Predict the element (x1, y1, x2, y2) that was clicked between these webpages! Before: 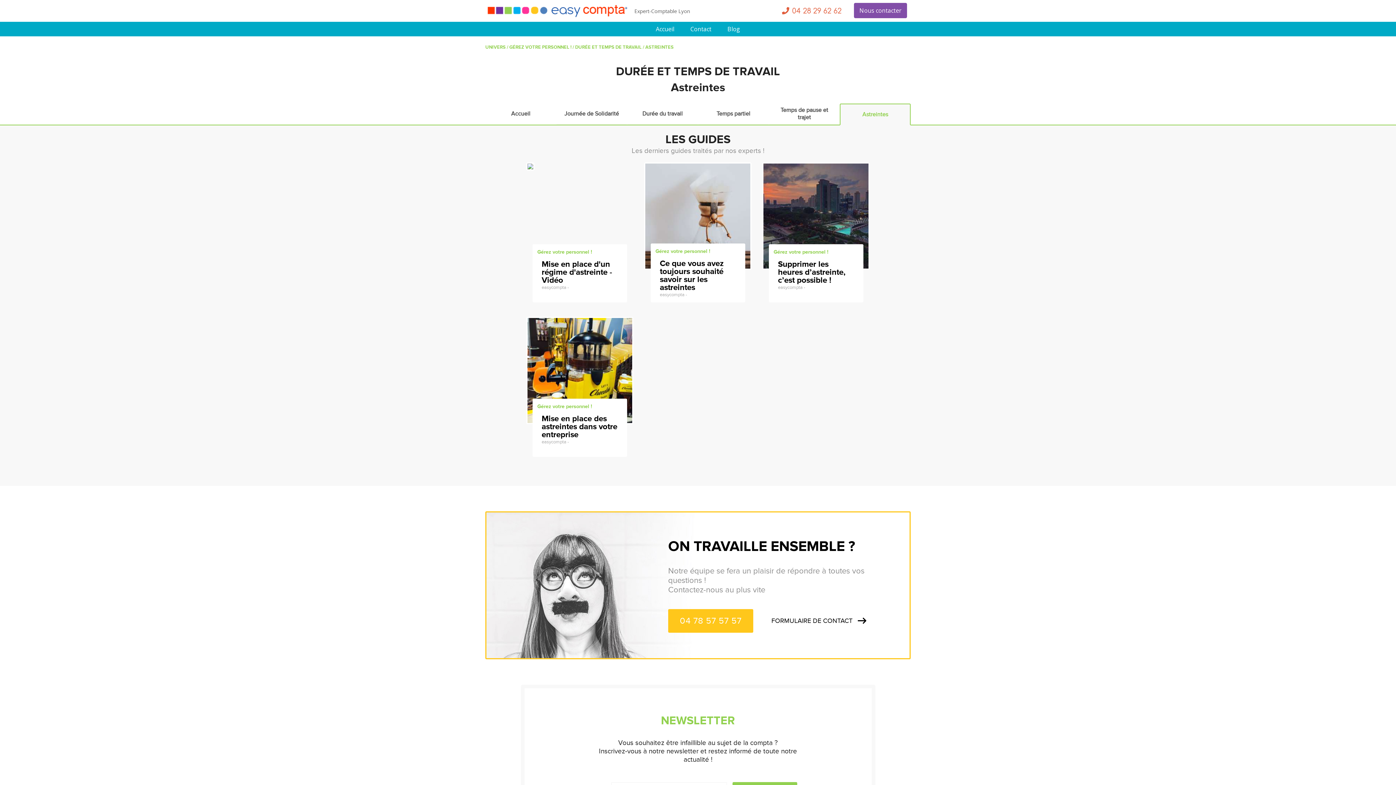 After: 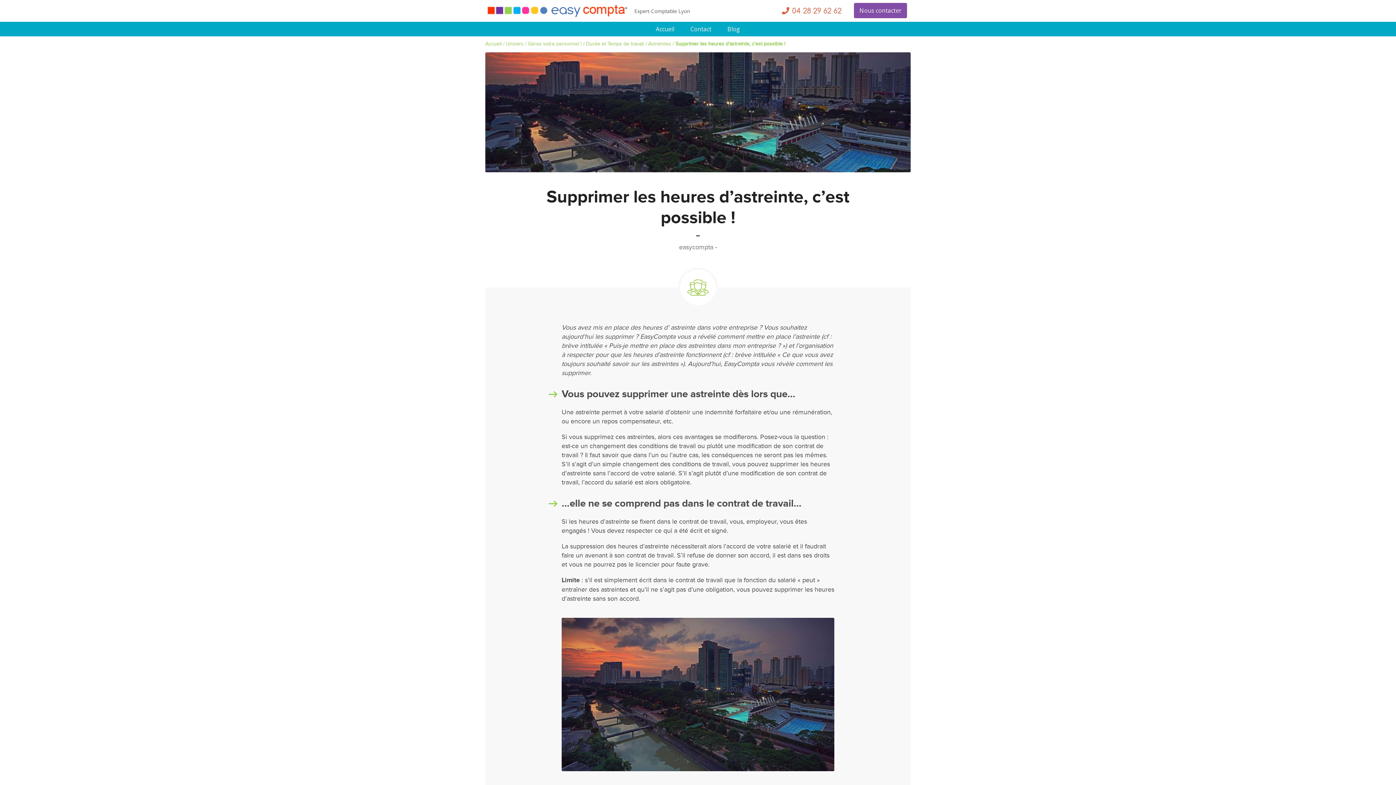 Action: label: Gérez votre personnel !
Supprimer les heures d’astreinte, c’est possible !
easycompta - bbox: (762, 162, 869, 273)